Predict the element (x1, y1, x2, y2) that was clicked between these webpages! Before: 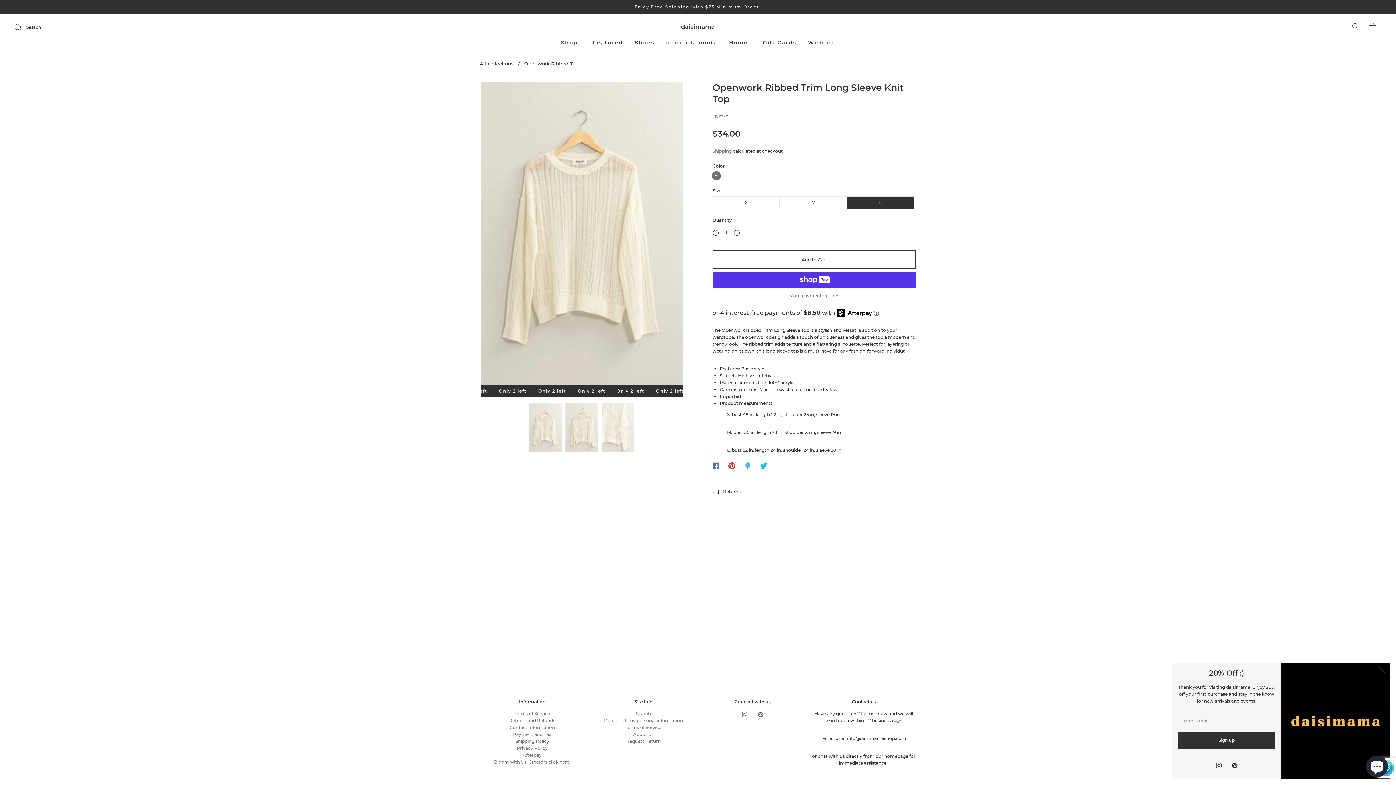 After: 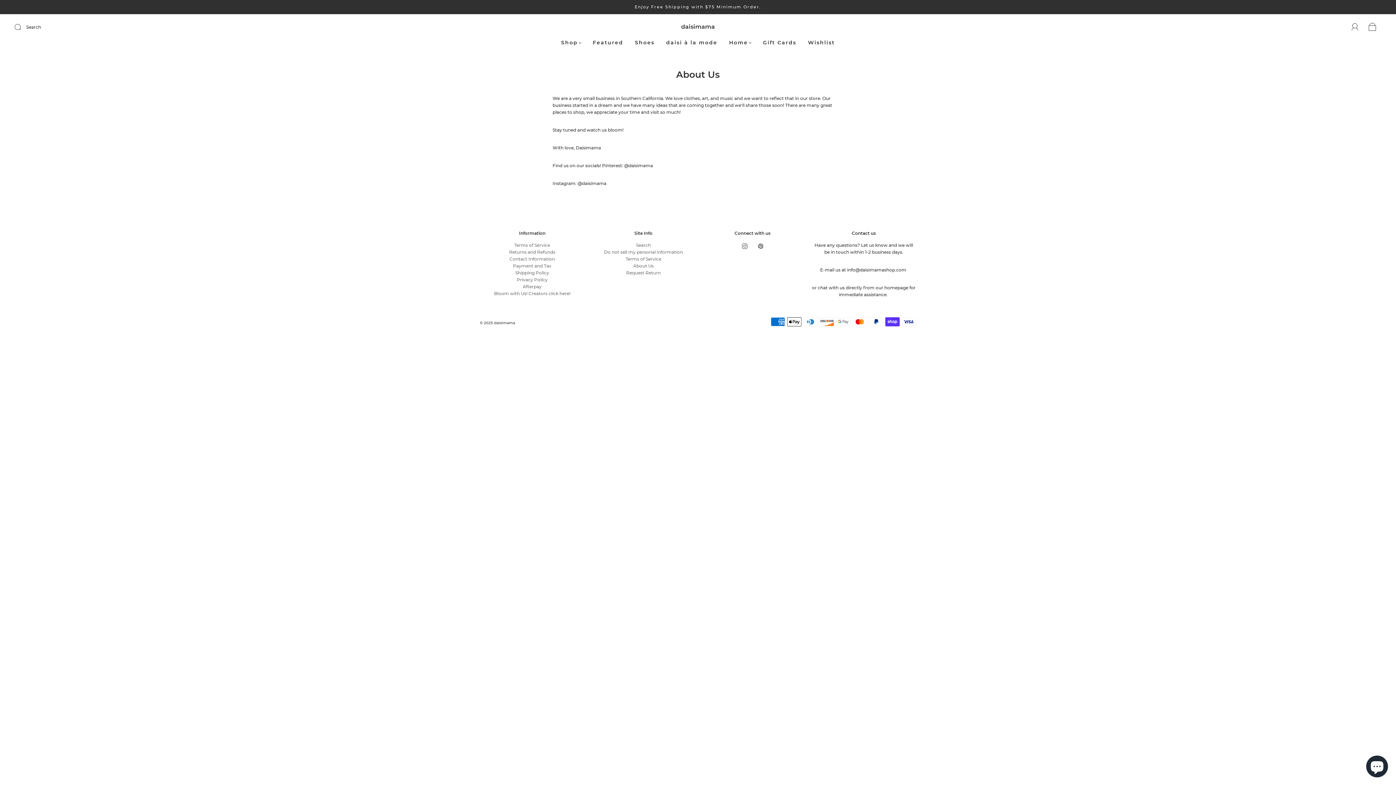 Action: bbox: (633, 732, 653, 737) label: About Us